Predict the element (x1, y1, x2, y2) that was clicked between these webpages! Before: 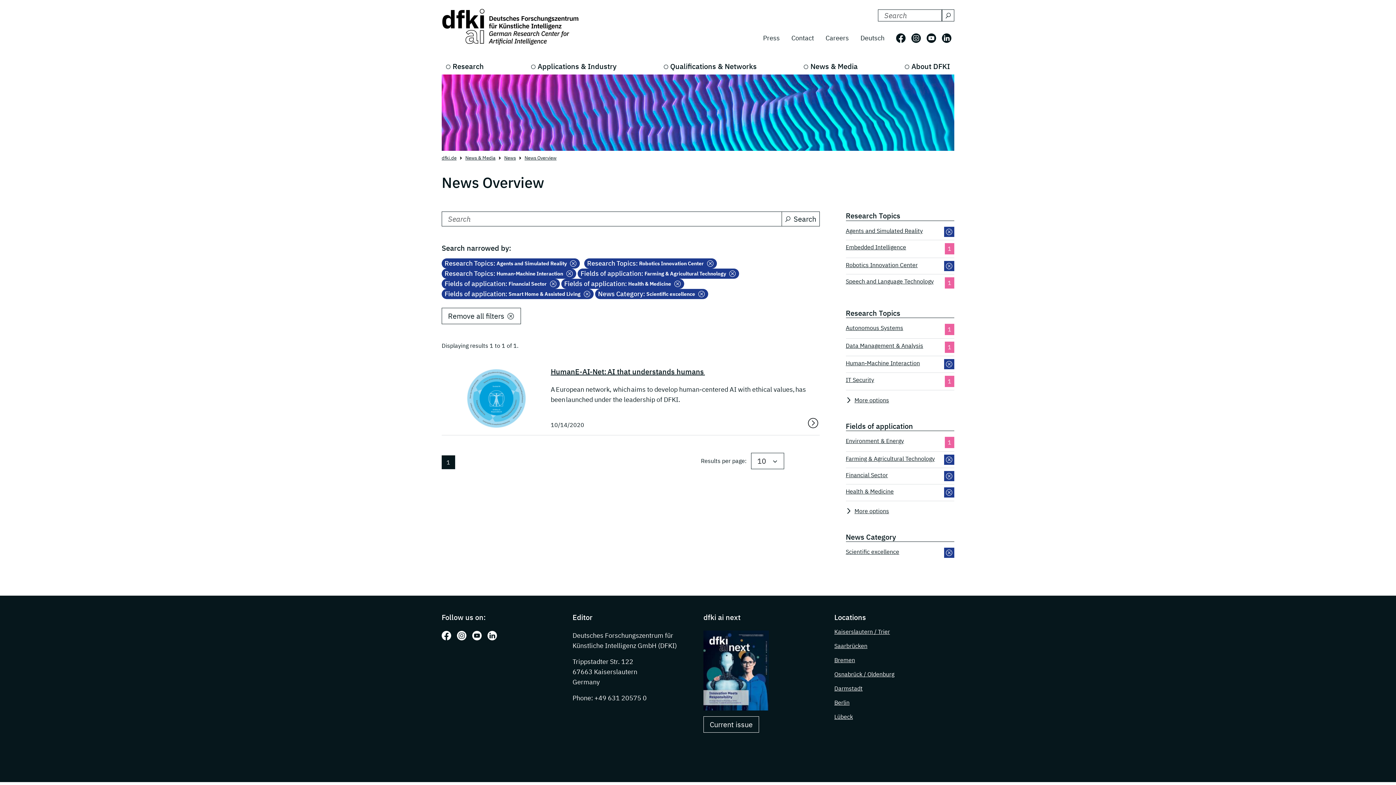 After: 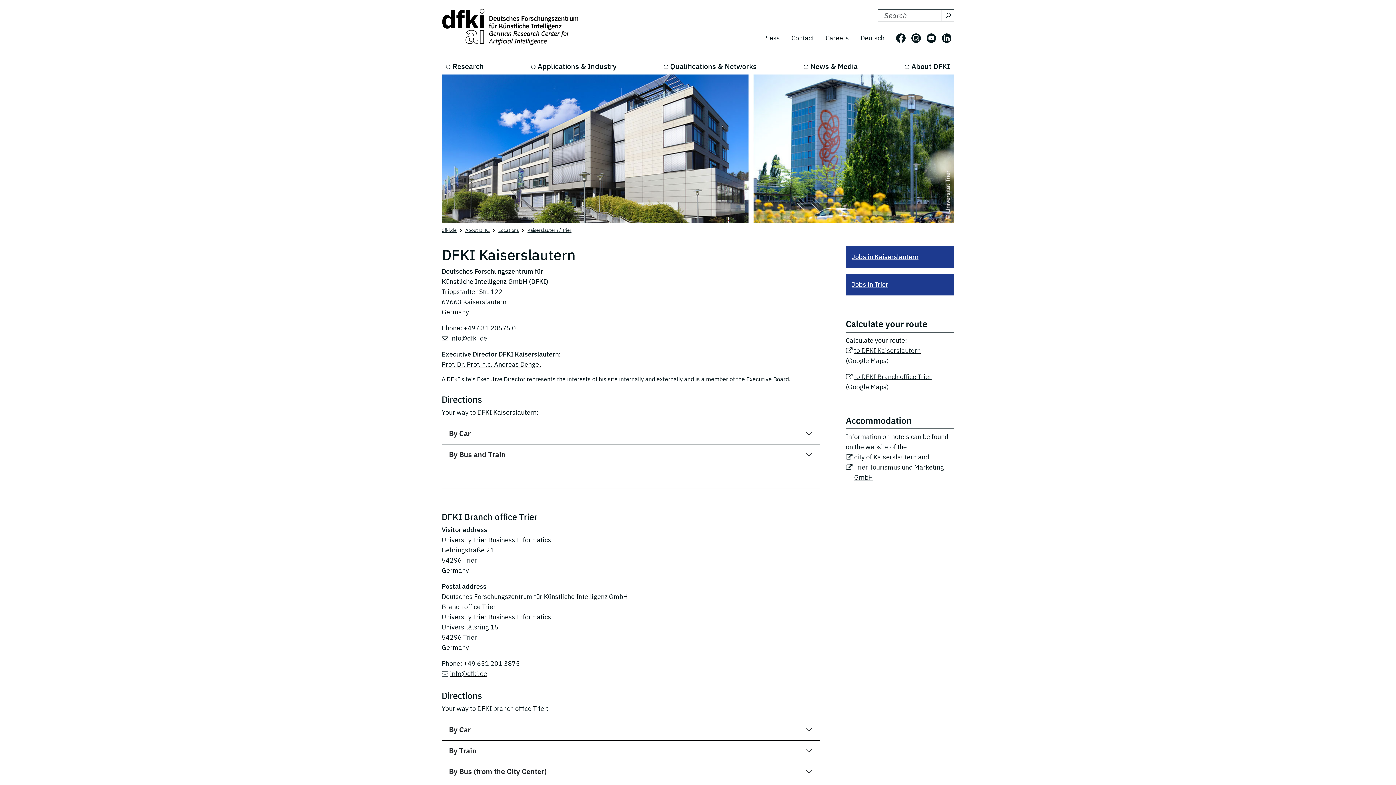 Action: label: Kaiserslautern / Trier bbox: (834, 628, 890, 635)